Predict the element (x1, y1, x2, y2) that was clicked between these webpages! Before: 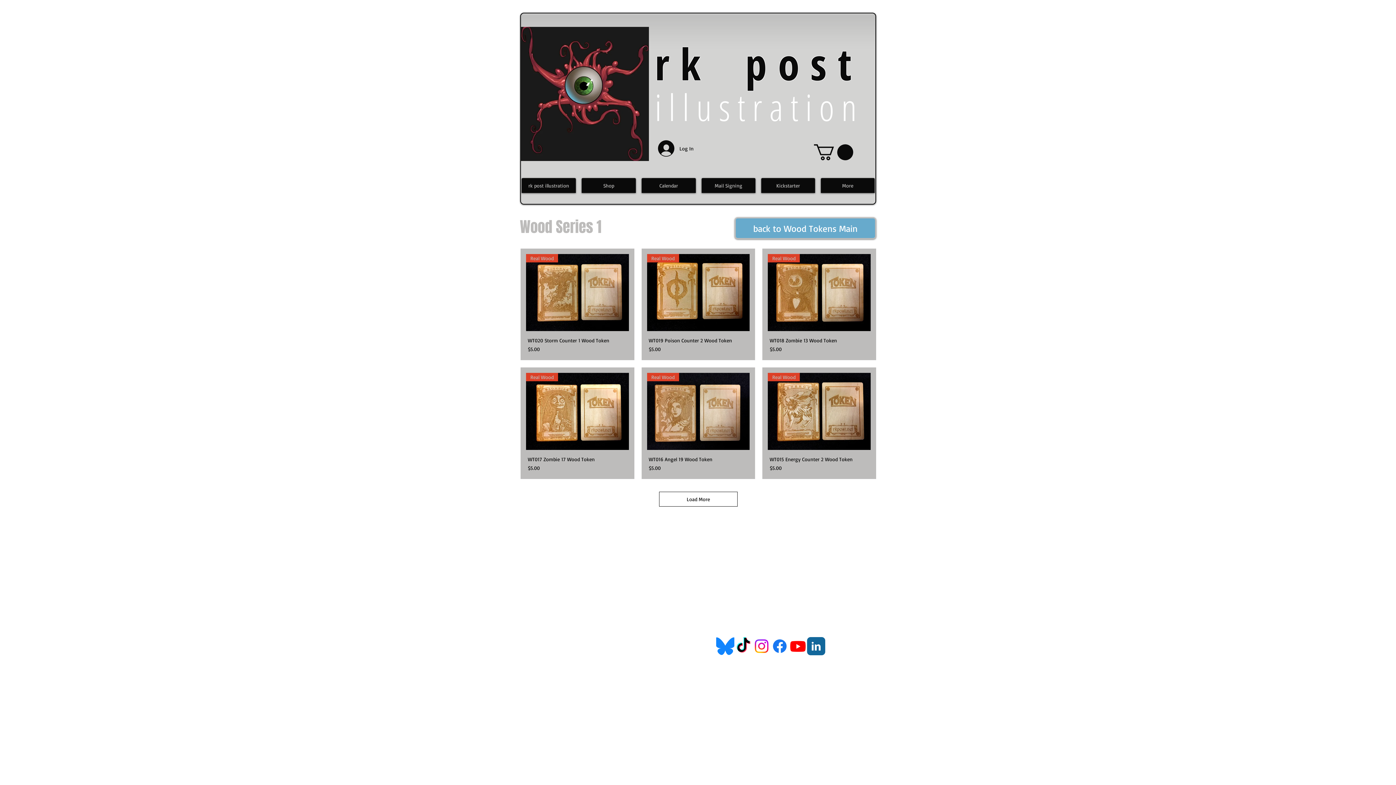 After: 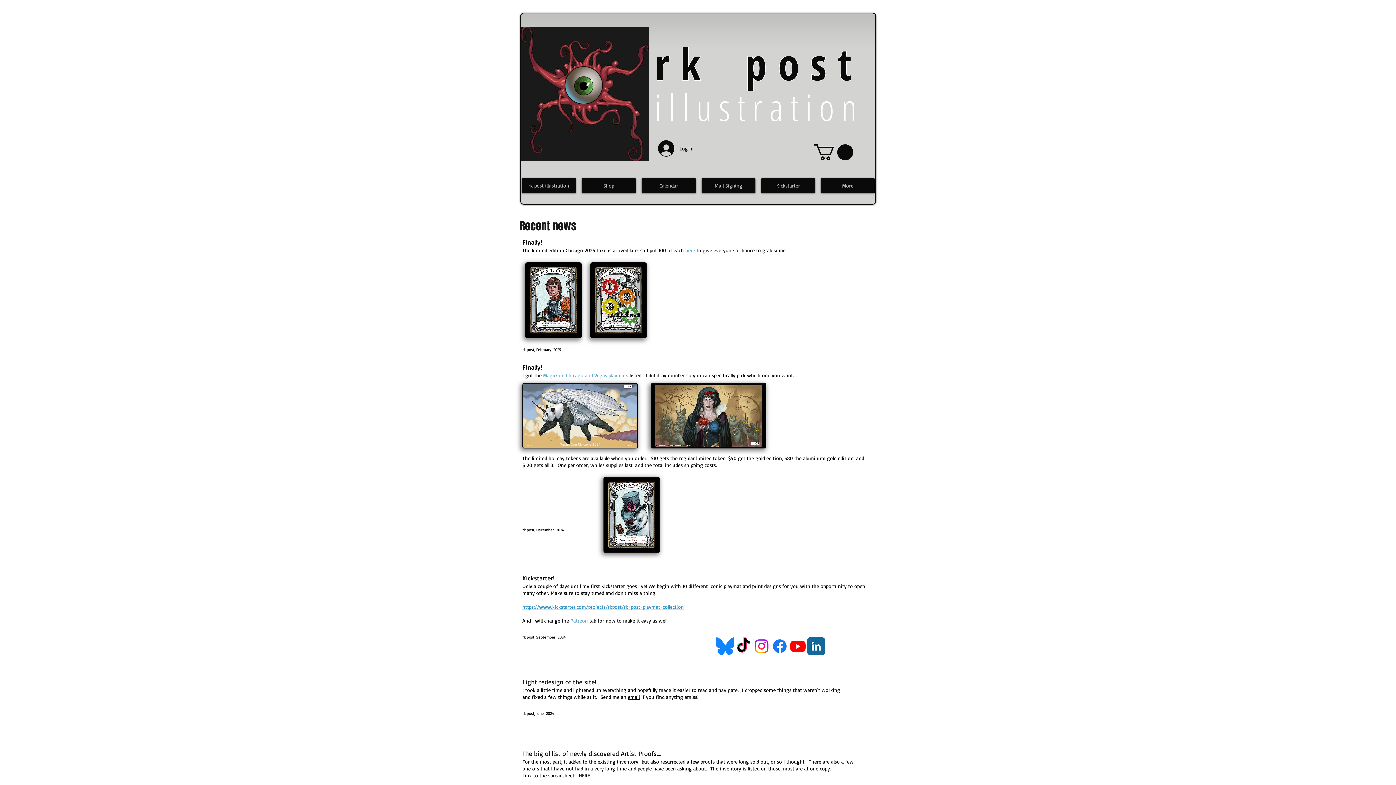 Action: bbox: (520, 26, 649, 161)